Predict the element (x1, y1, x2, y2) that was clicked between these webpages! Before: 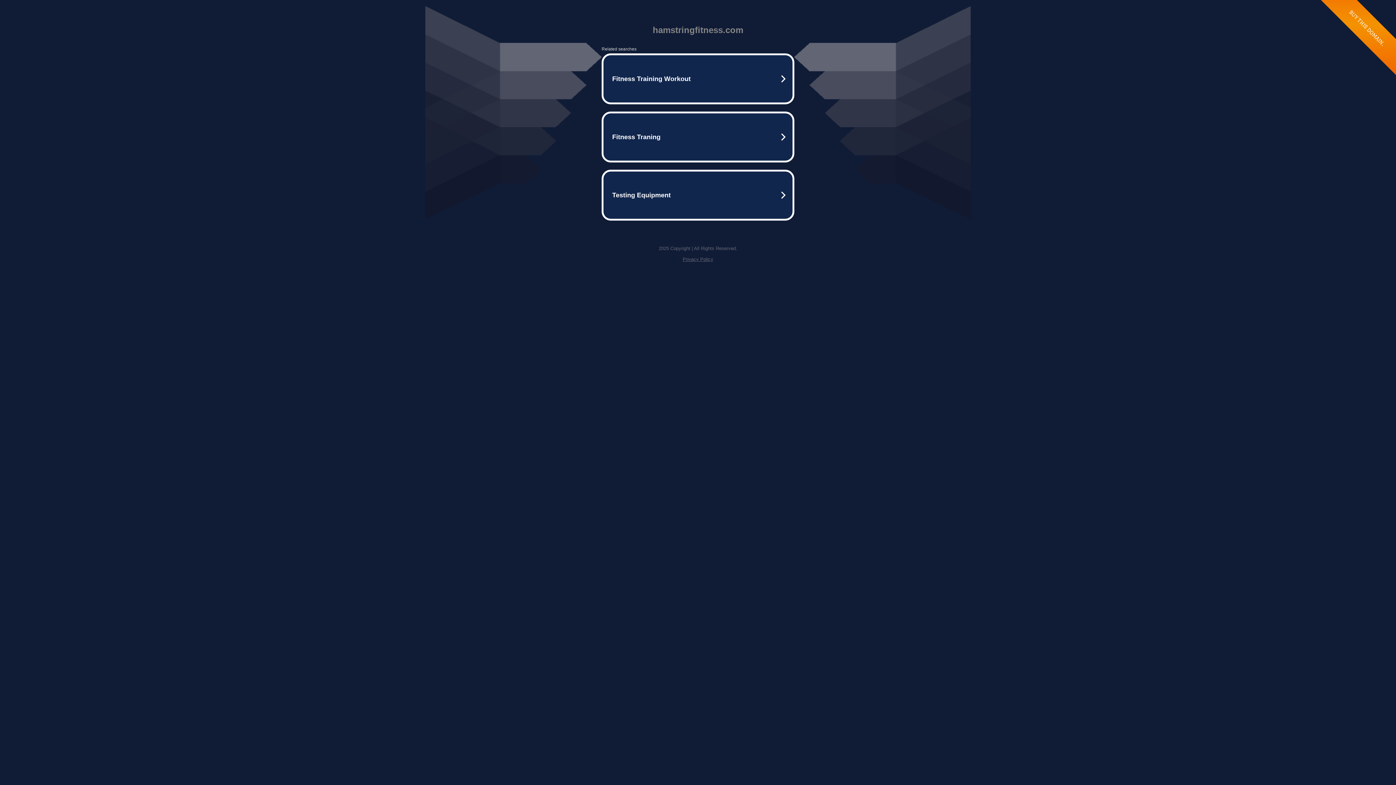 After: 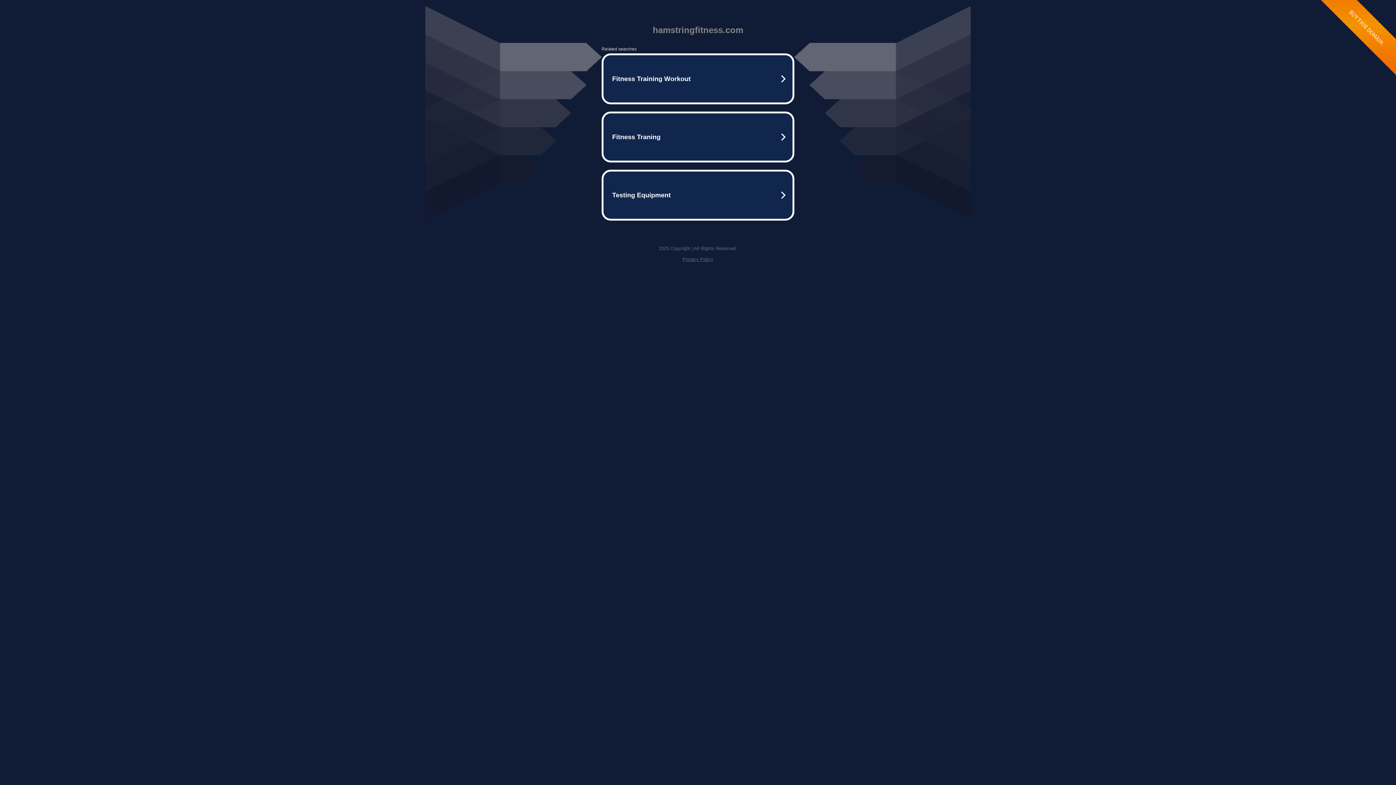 Action: bbox: (682, 256, 713, 262) label: Privacy Policy